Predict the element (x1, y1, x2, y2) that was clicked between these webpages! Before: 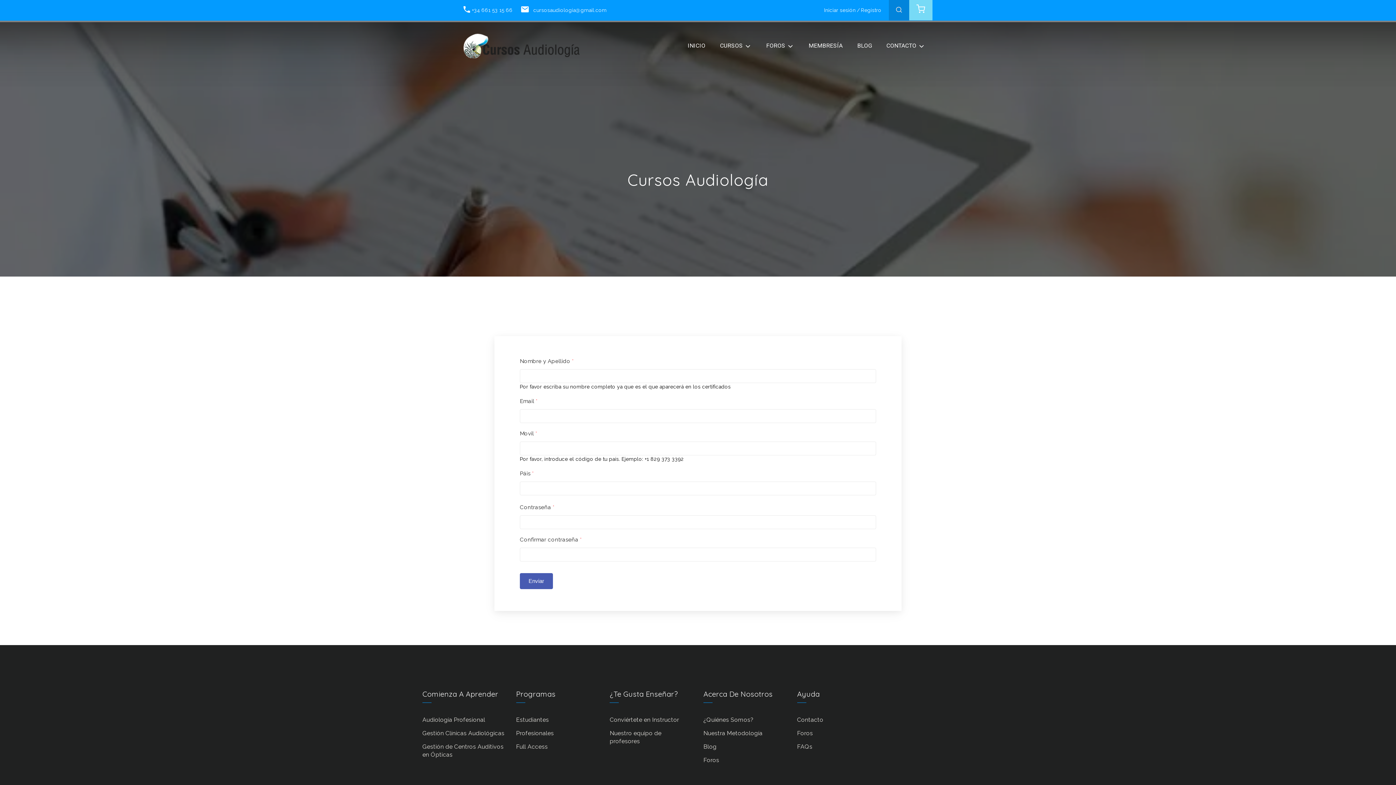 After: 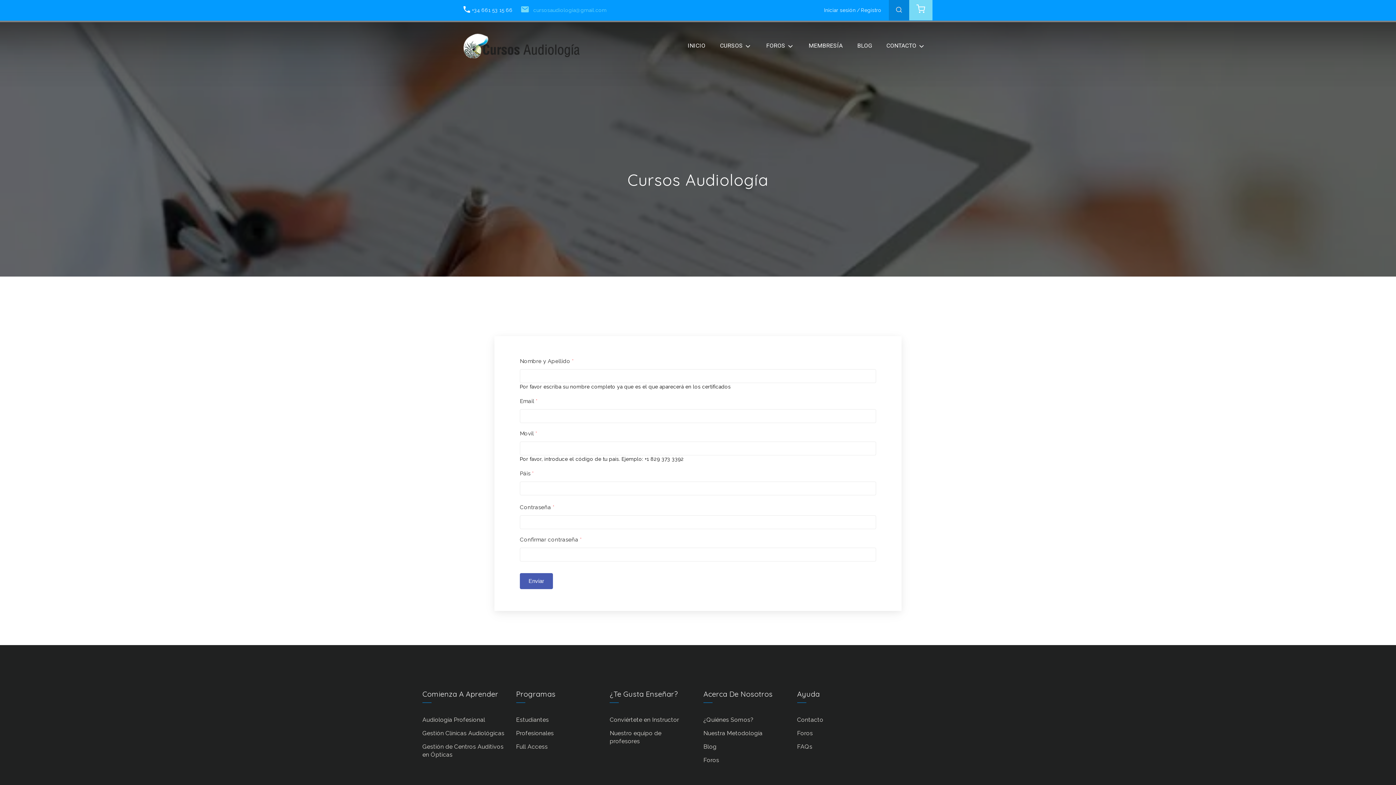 Action: bbox: (521, 7, 606, 13) label:  cursosaudiologia@gmail.com